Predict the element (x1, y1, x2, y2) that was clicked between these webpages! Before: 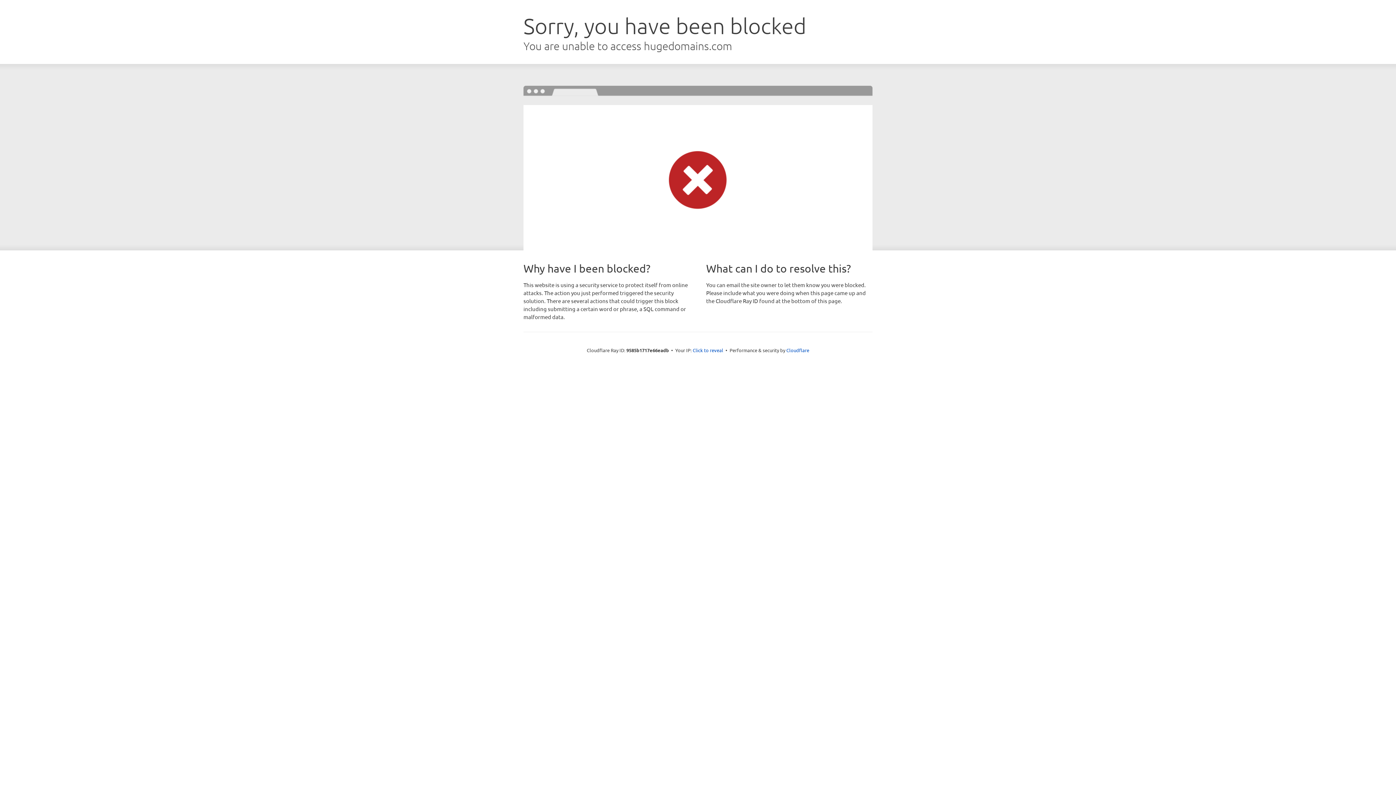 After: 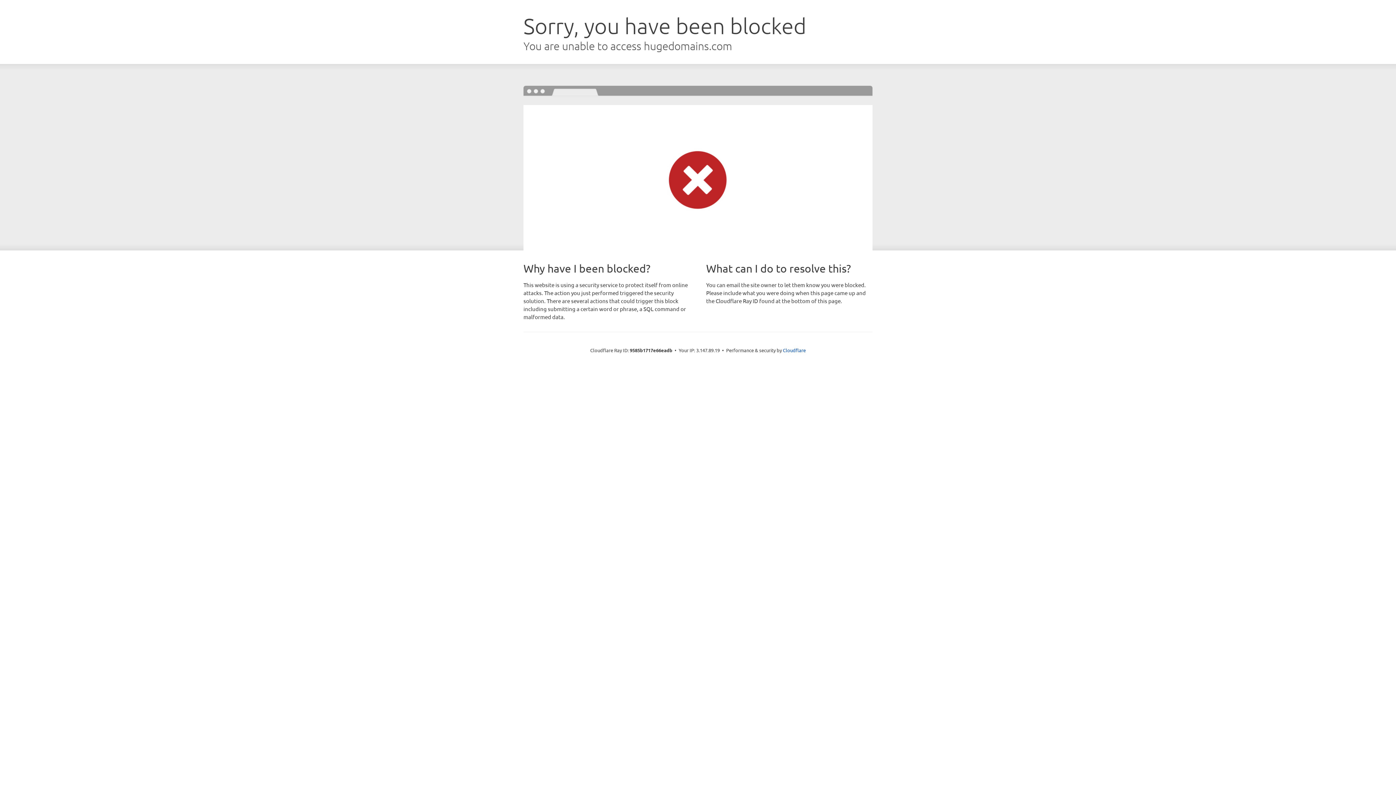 Action: bbox: (692, 346, 723, 353) label: Click to reveal